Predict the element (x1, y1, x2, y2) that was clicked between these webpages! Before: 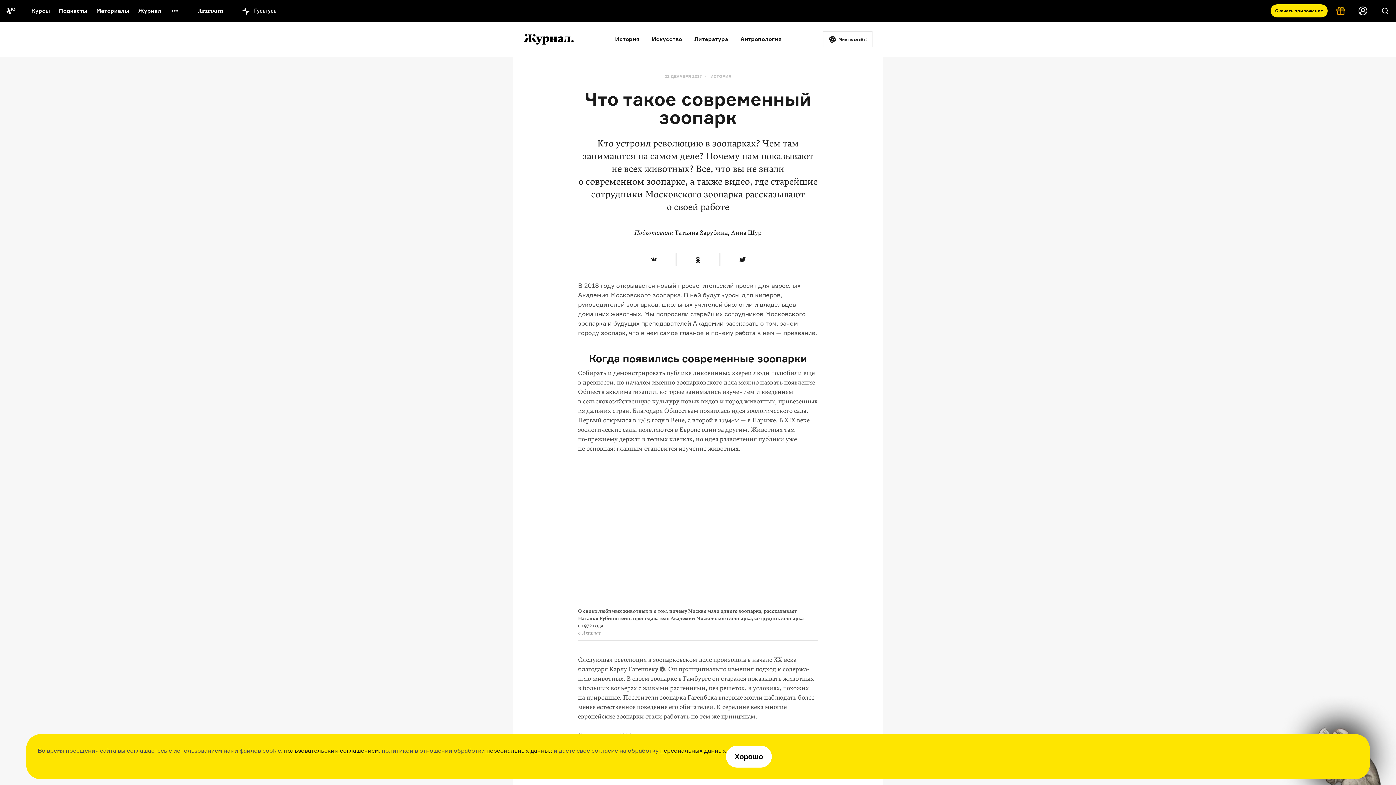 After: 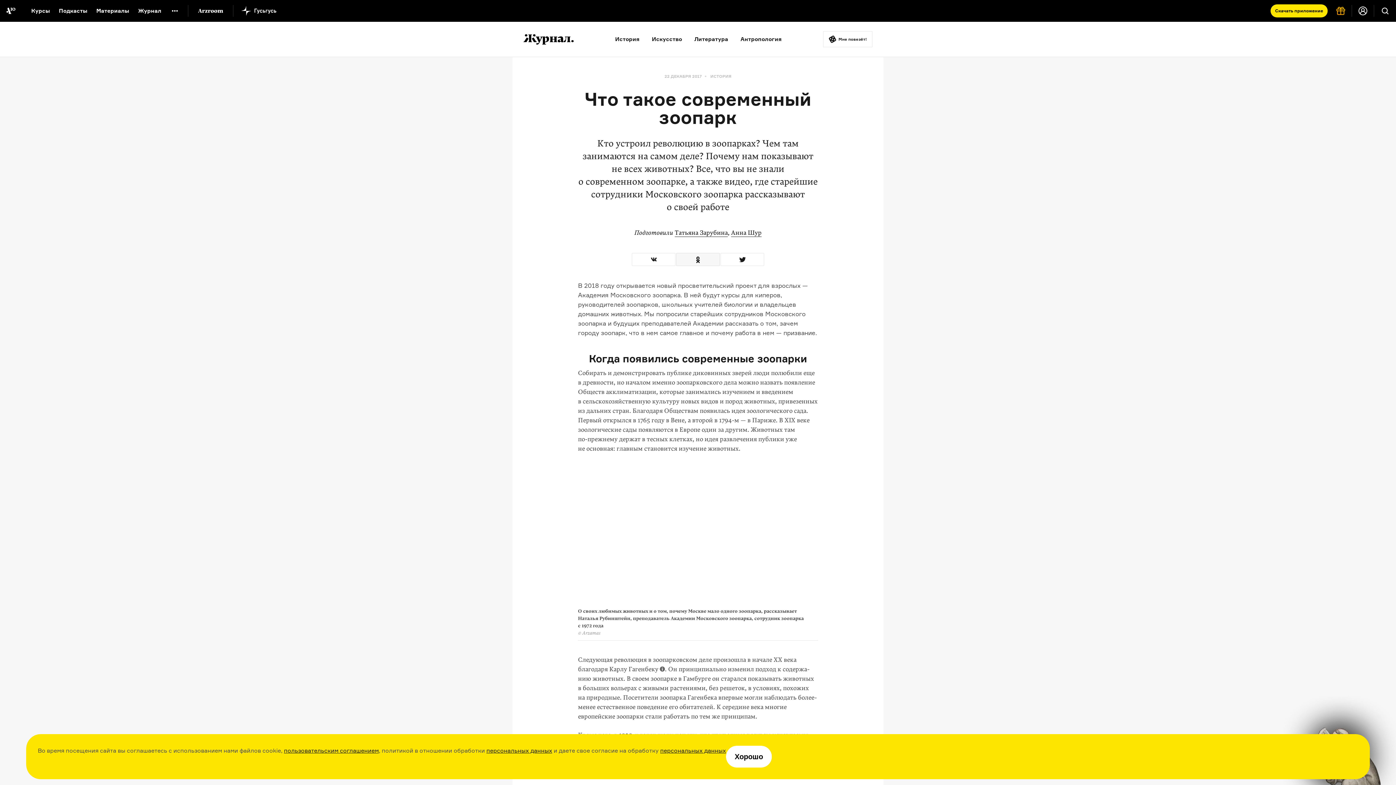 Action: bbox: (676, 253, 719, 265)